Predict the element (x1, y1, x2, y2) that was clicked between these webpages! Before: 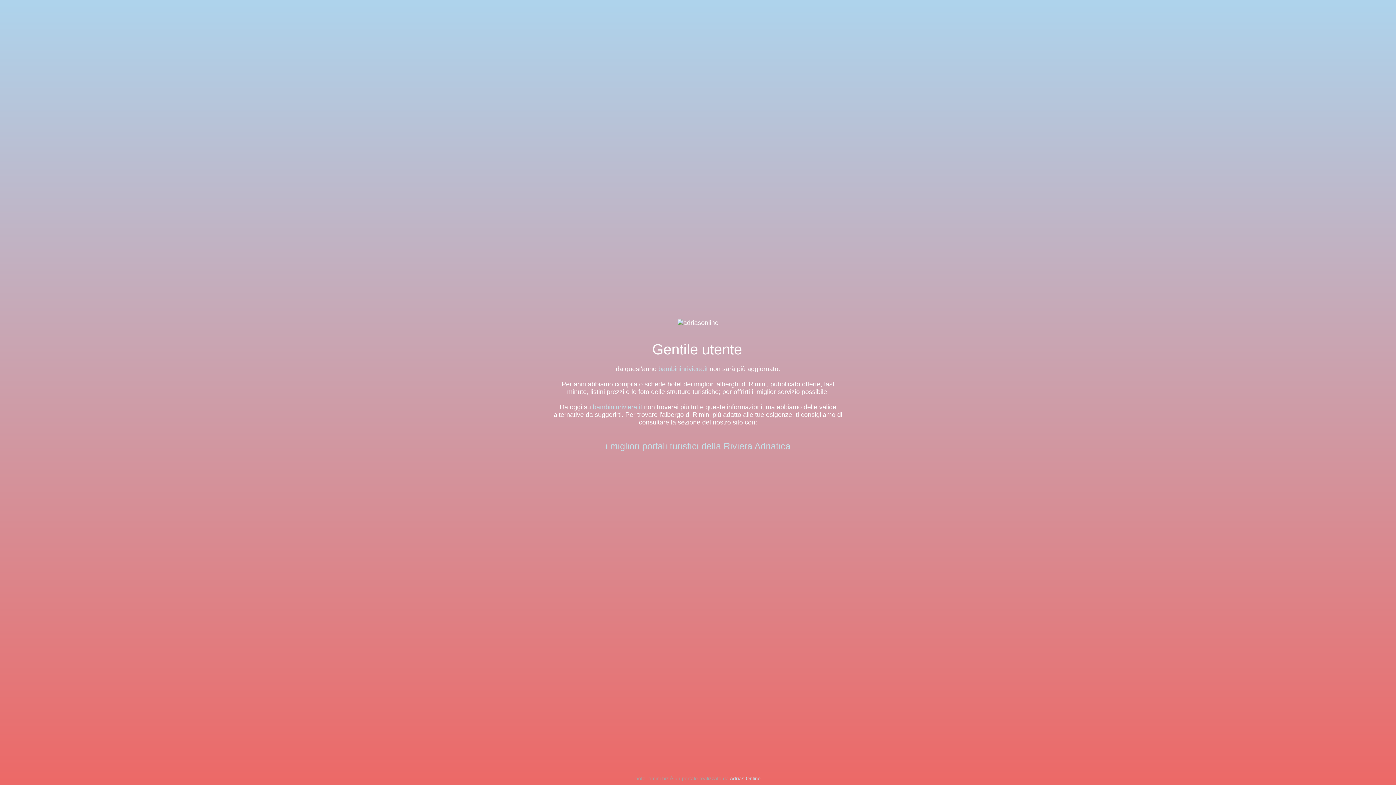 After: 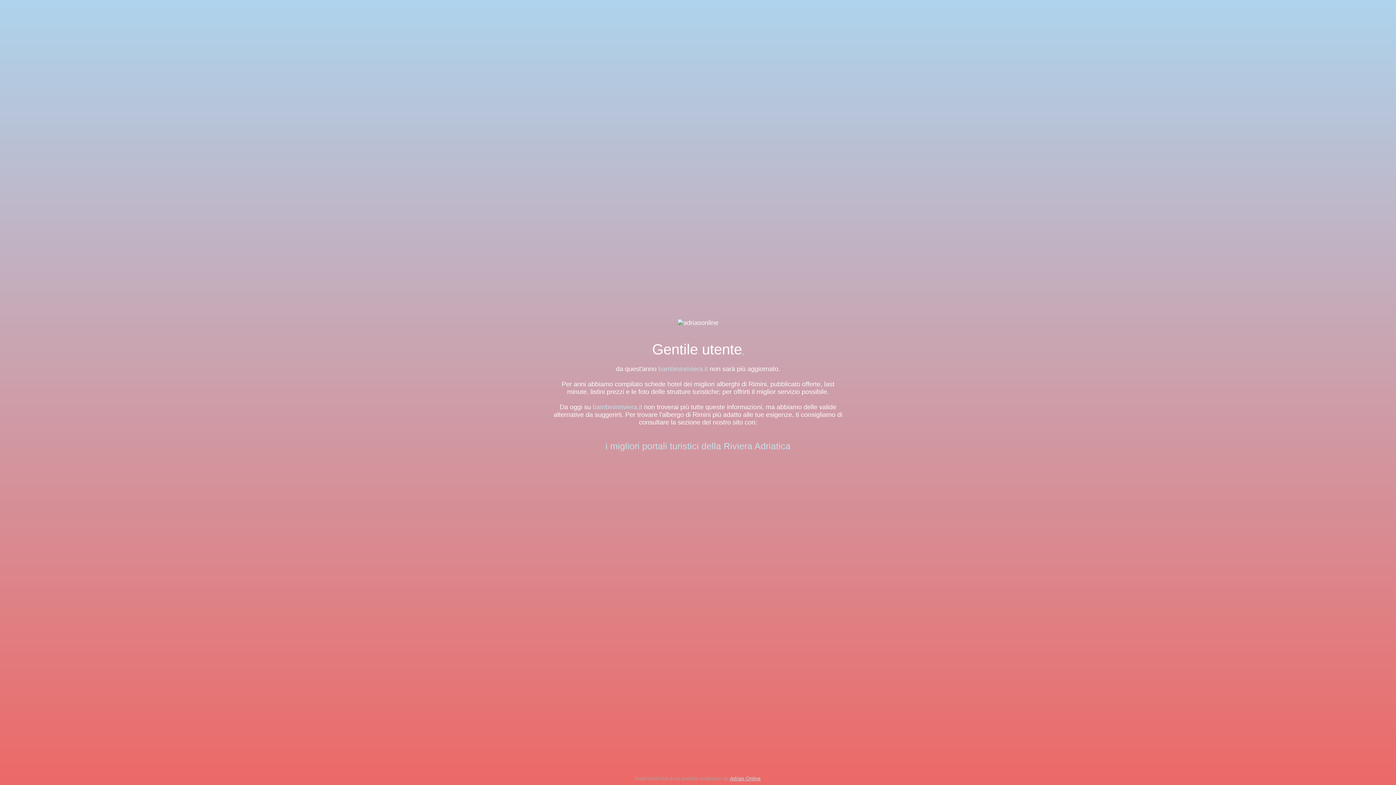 Action: bbox: (730, 776, 760, 781) label: Adrias Online